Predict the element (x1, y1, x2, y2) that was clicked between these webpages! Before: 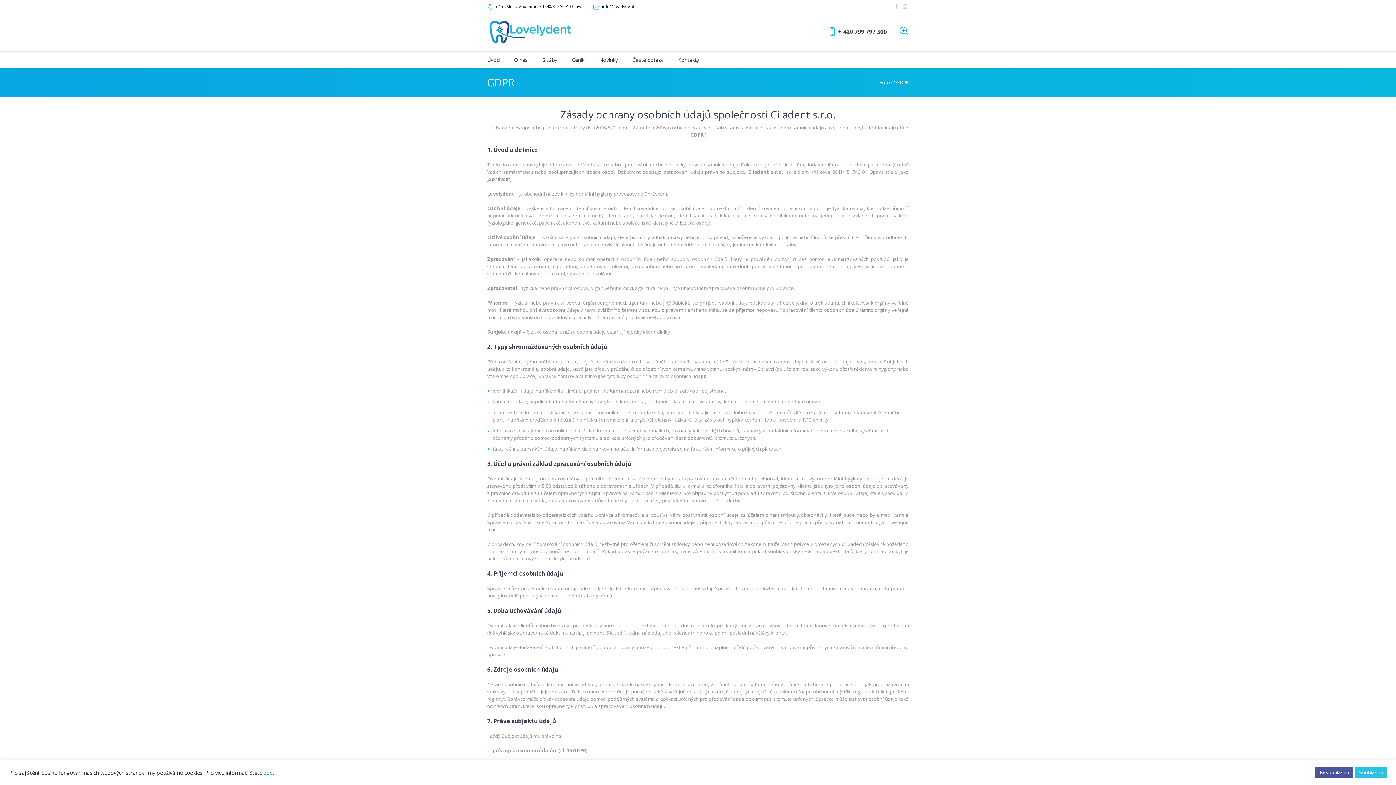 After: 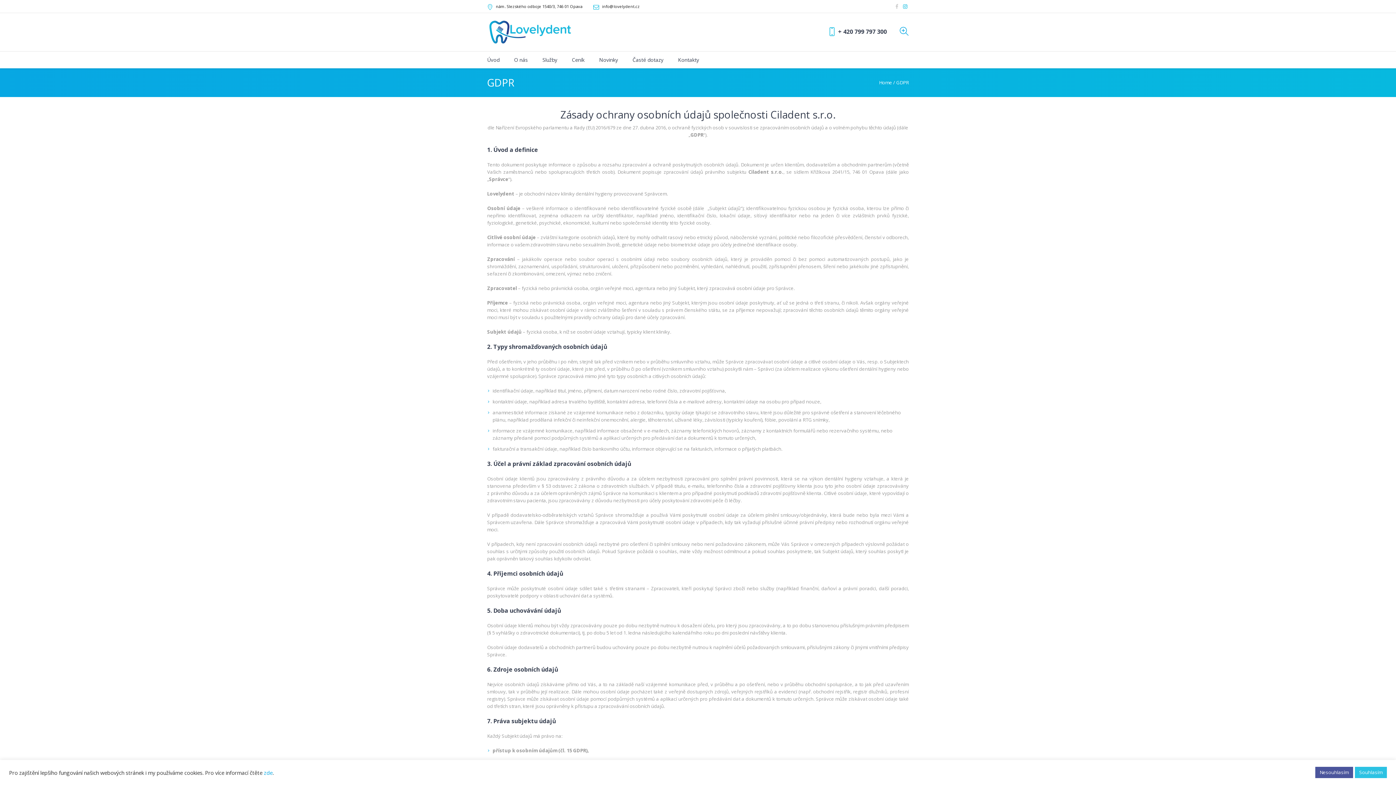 Action: bbox: (902, 4, 908, 9)